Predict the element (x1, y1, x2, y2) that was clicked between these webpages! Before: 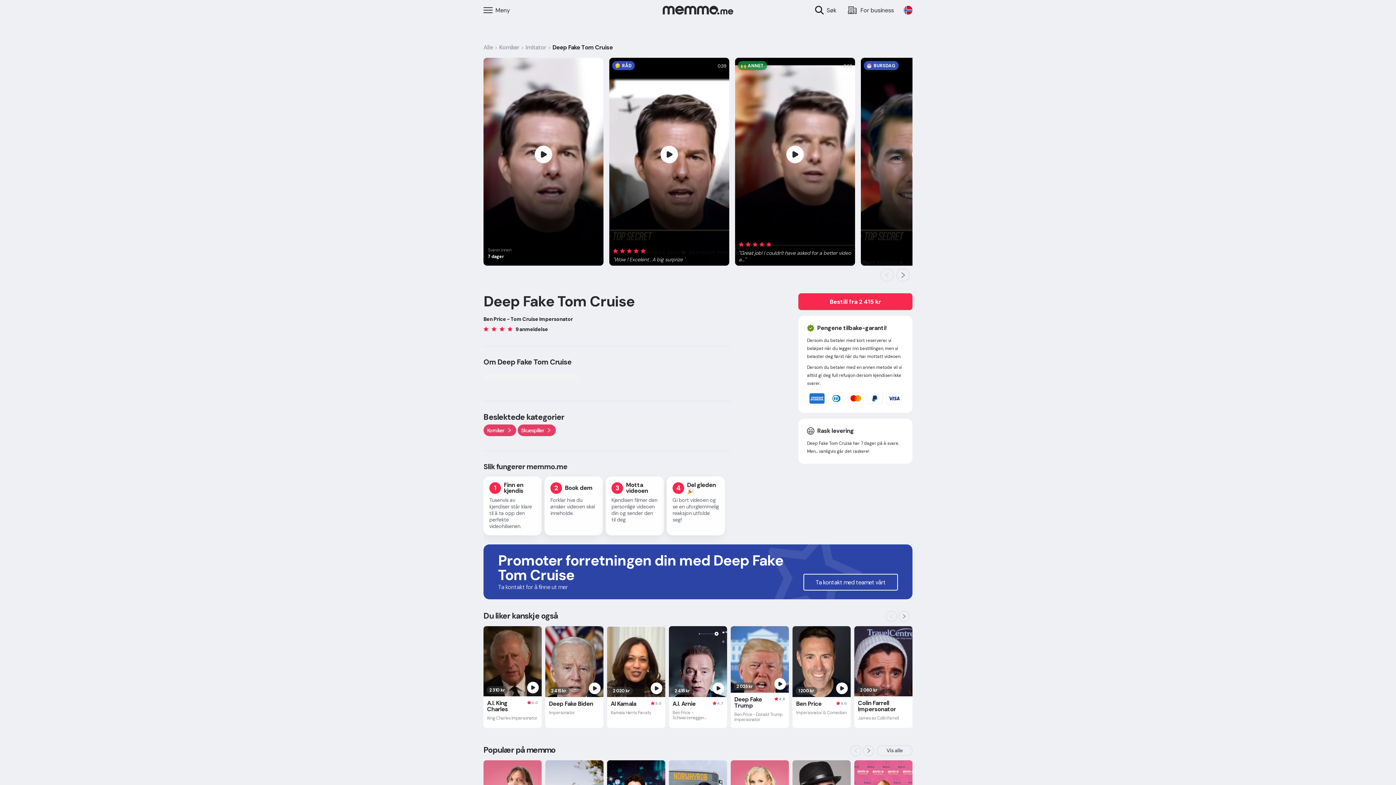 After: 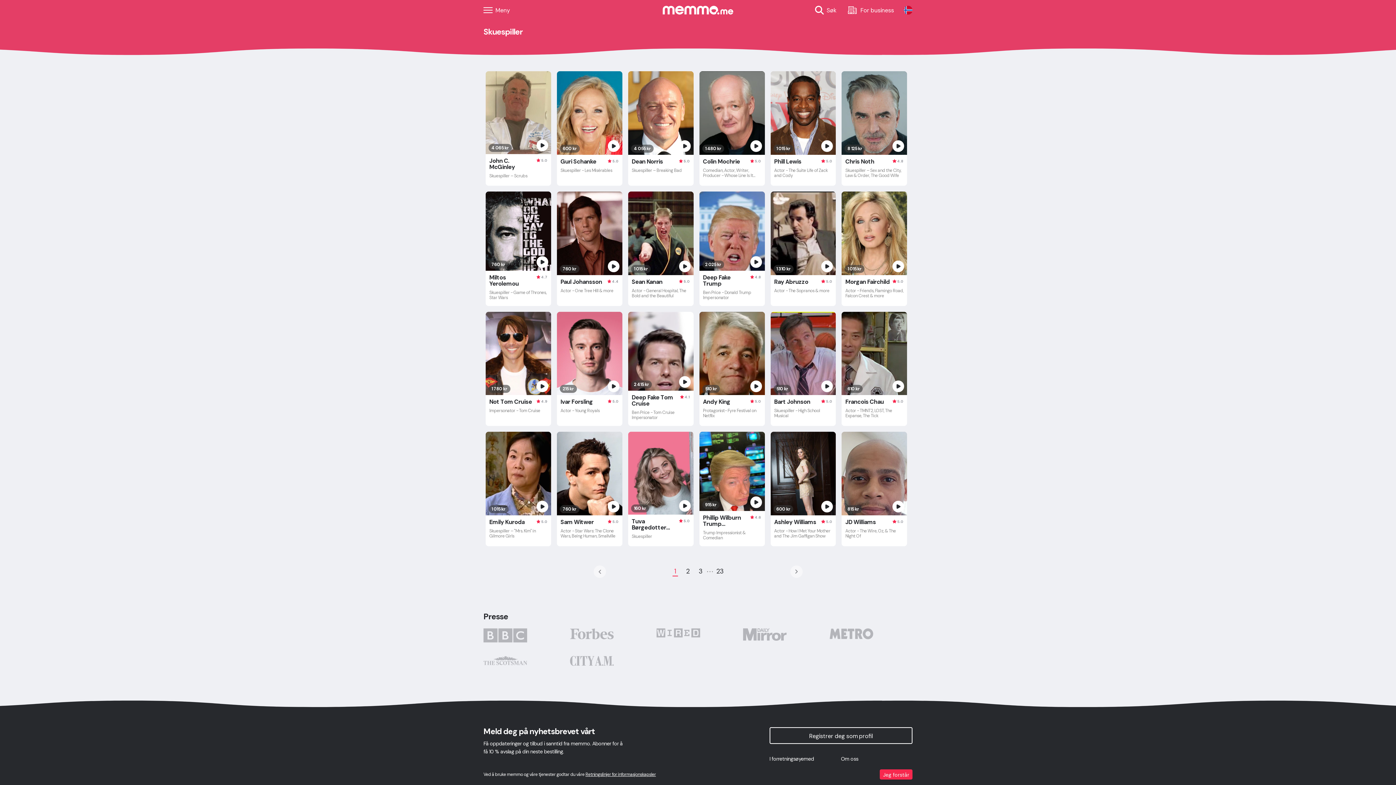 Action: bbox: (517, 424, 555, 436) label: Skuespiller